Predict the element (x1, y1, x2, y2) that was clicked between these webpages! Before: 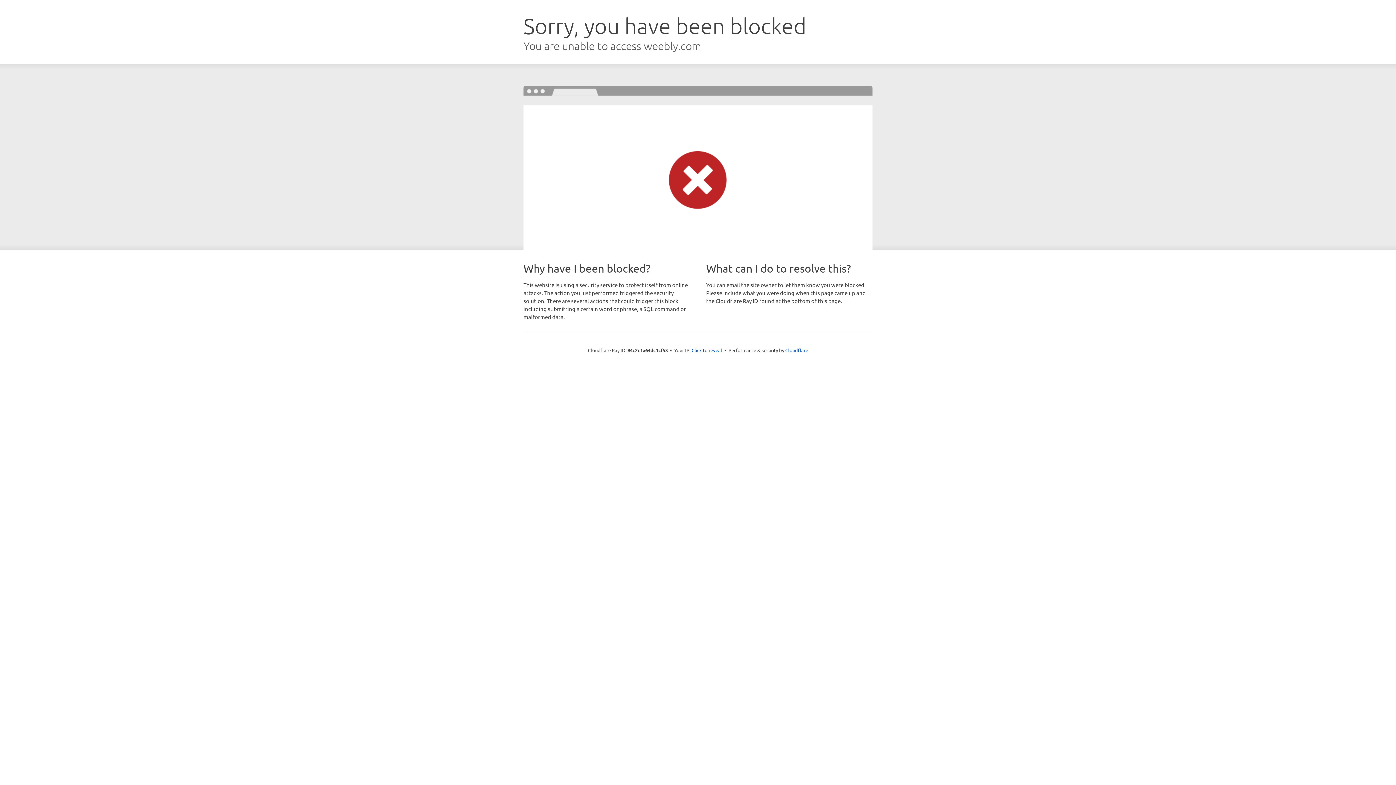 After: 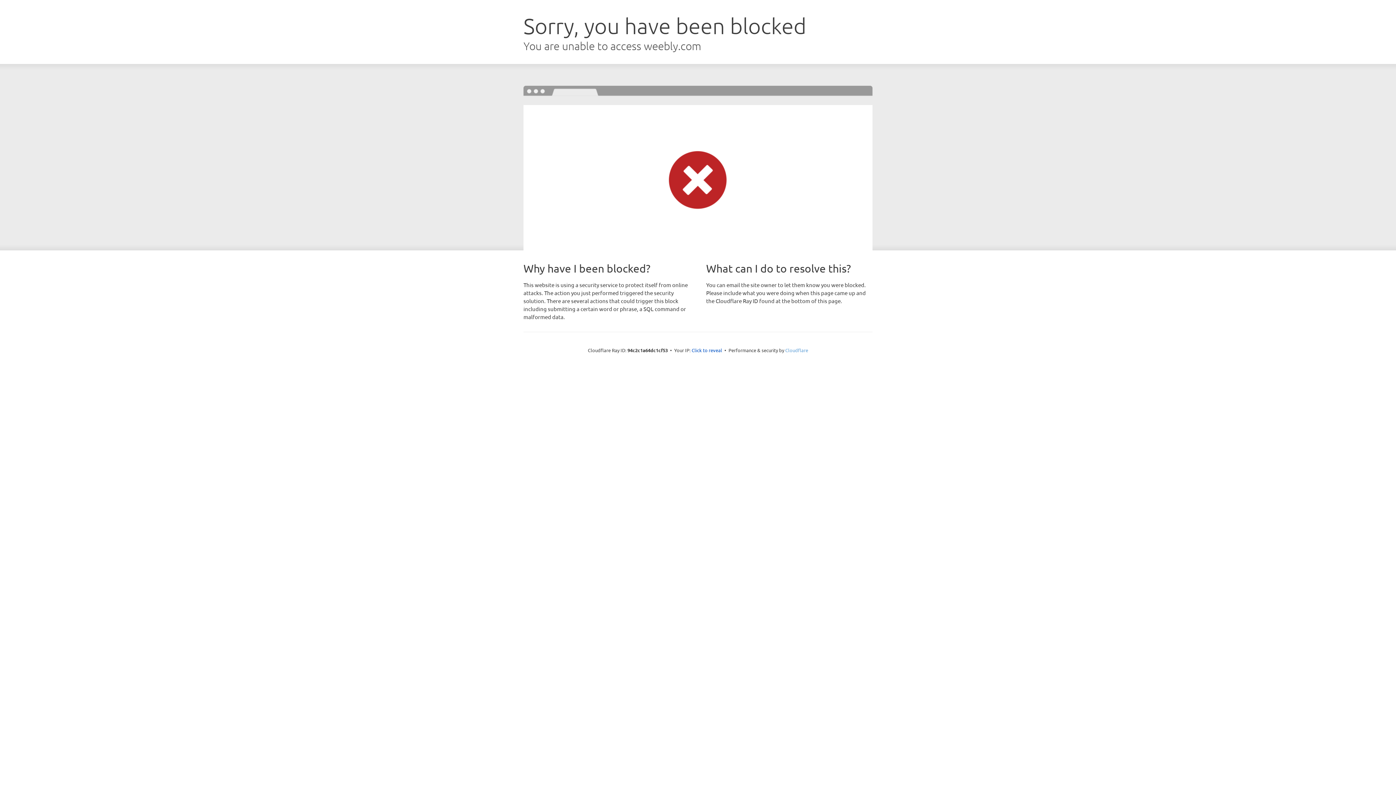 Action: bbox: (785, 347, 808, 353) label: Cloudflare